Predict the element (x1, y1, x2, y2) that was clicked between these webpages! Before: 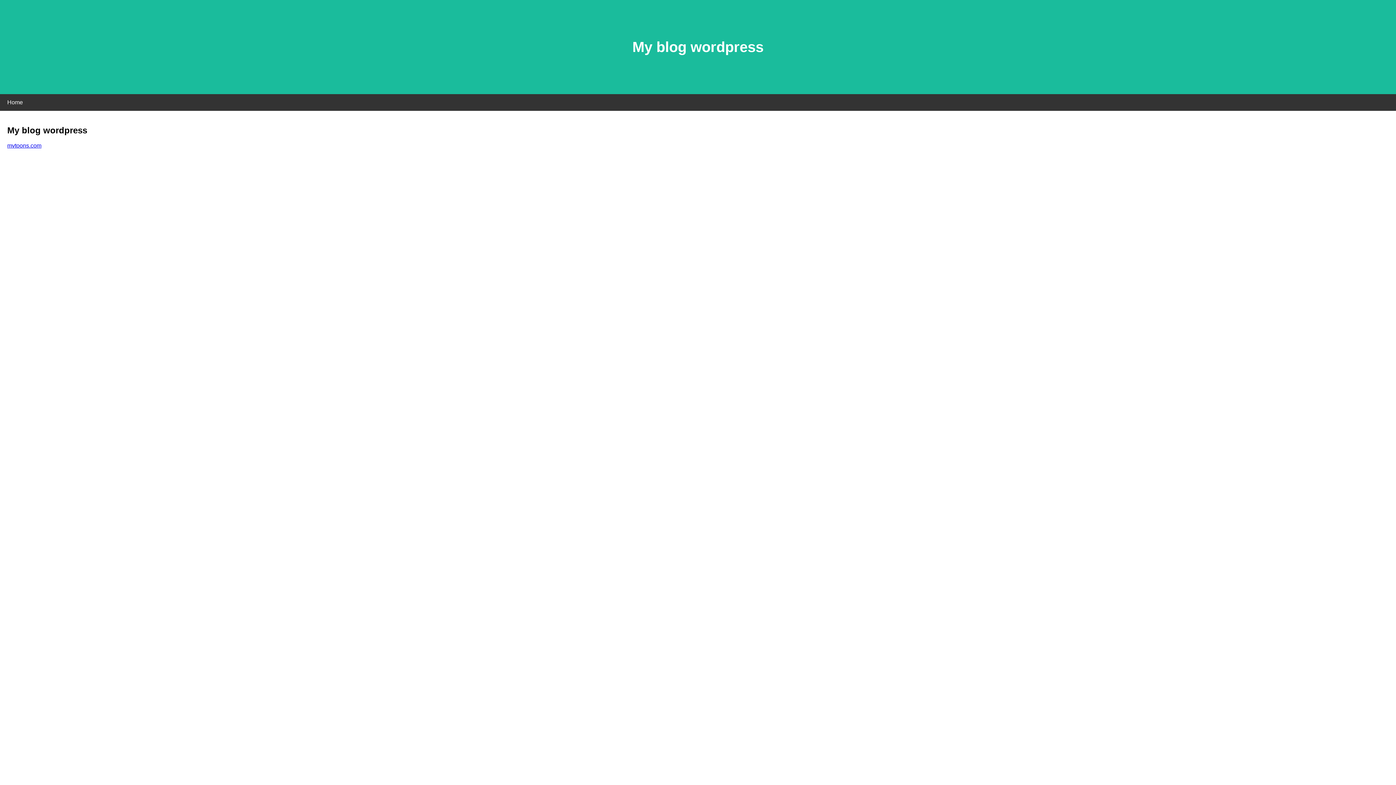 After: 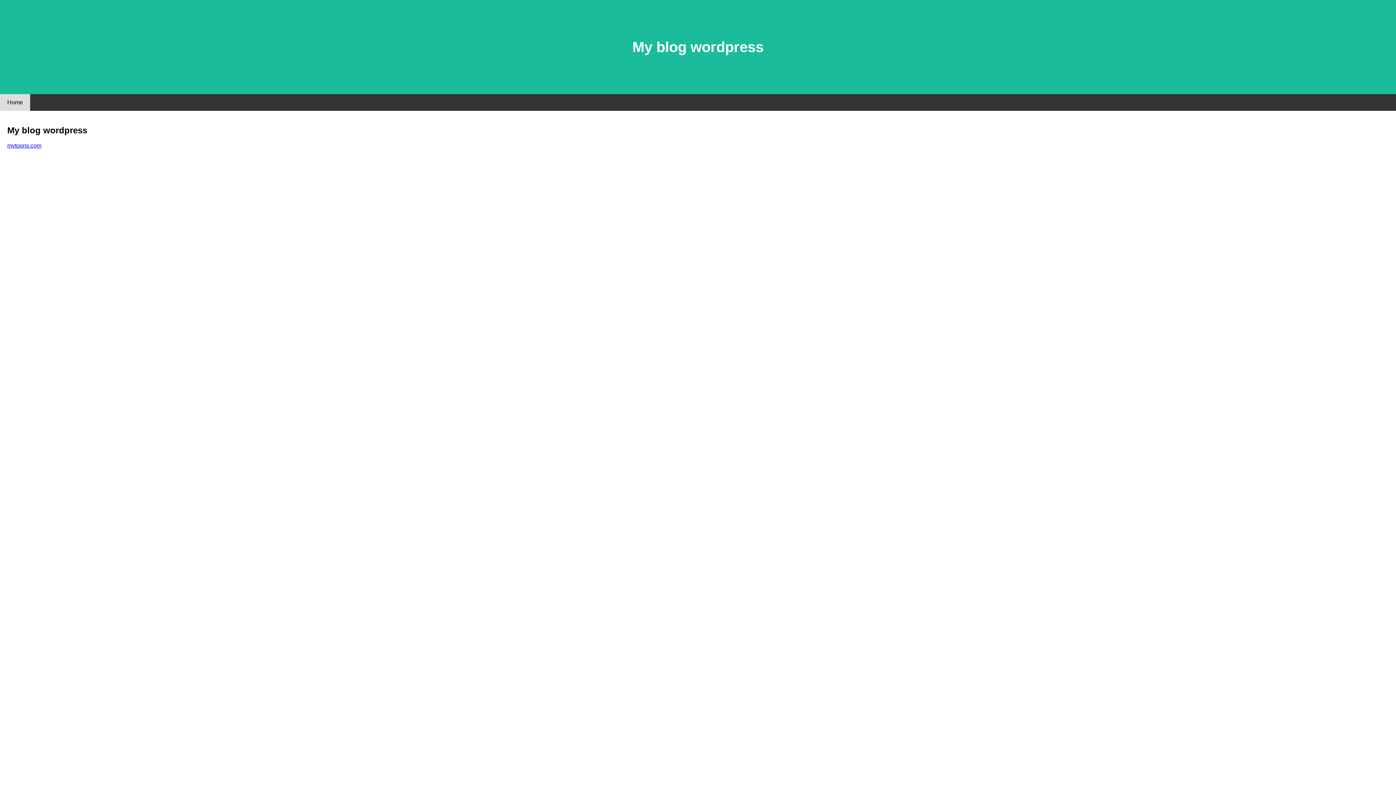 Action: bbox: (0, 94, 30, 110) label: Home